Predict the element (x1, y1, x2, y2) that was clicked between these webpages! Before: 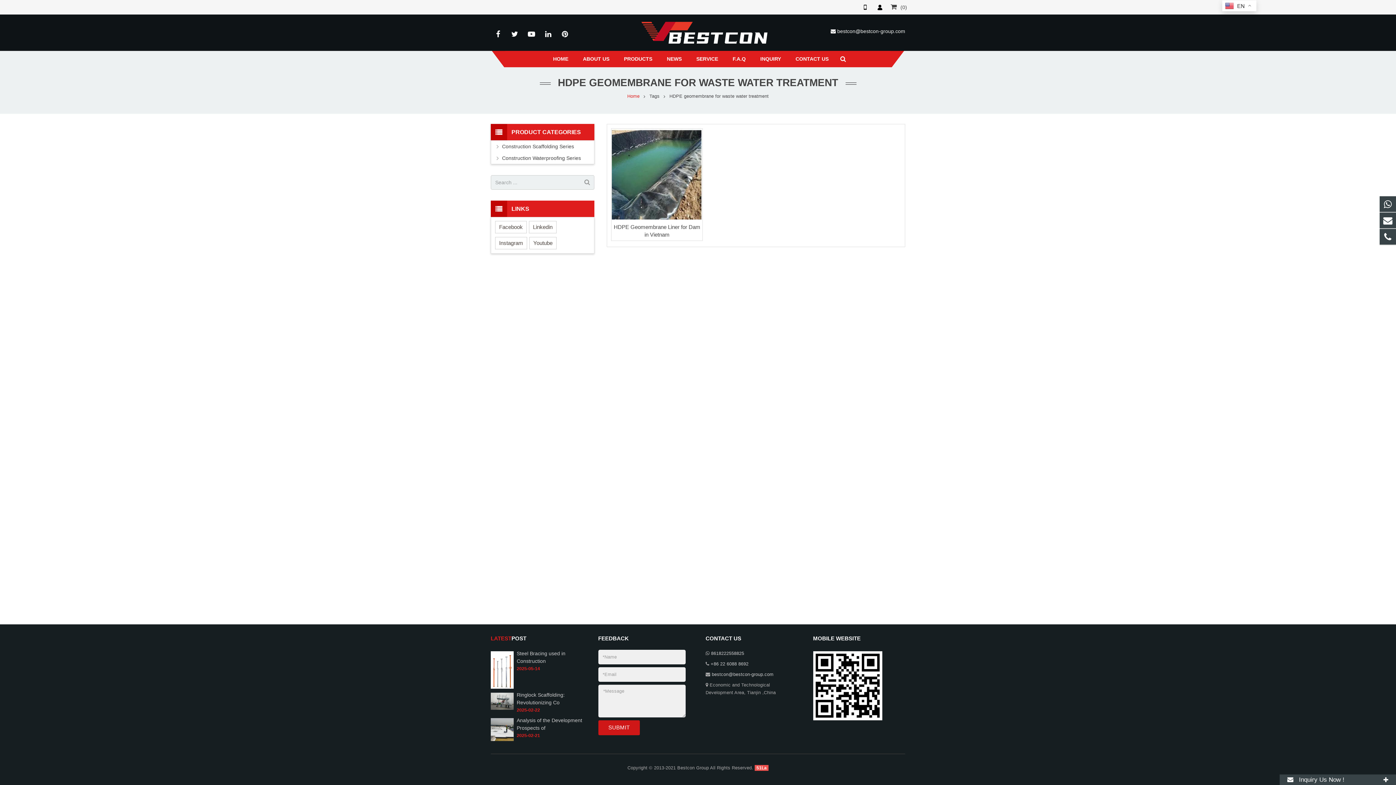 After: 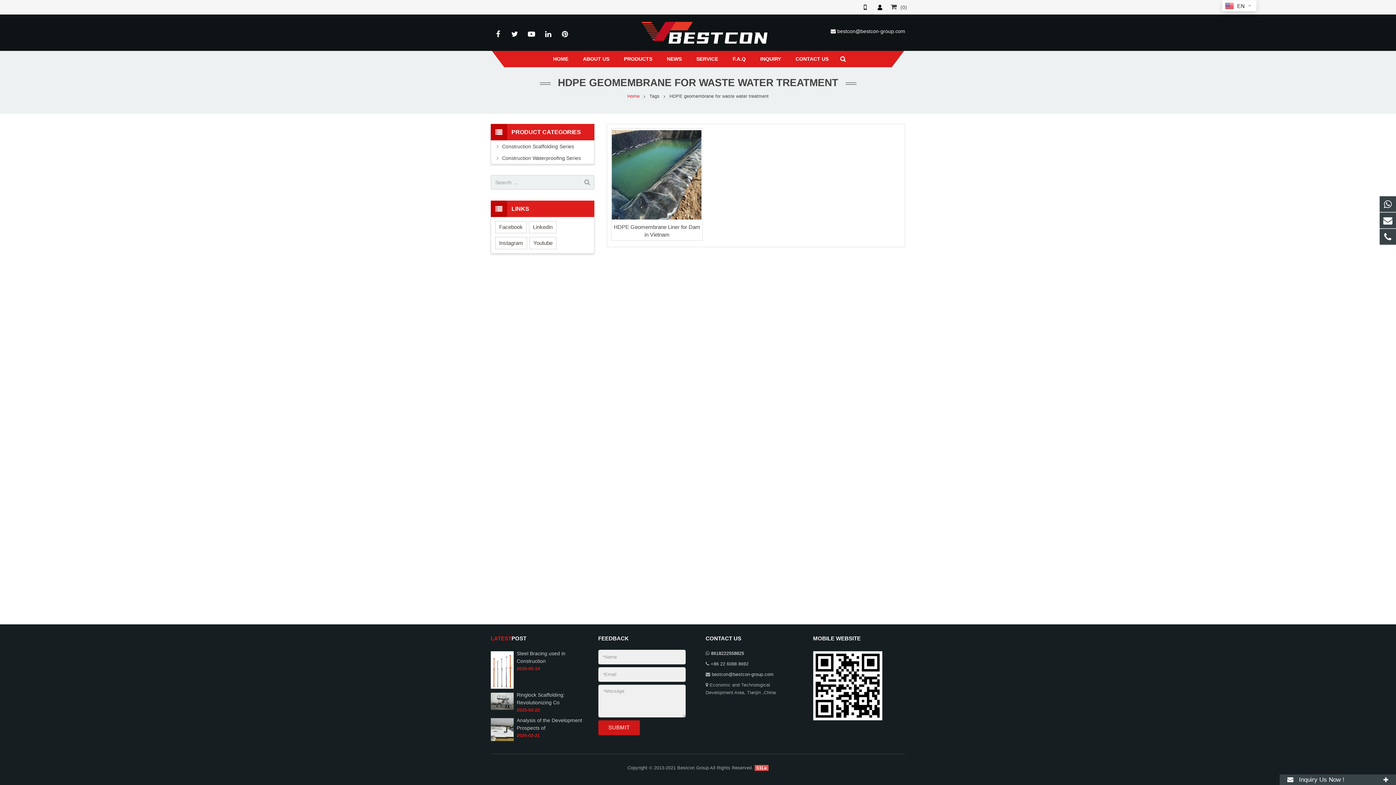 Action: label: 8618222558825 bbox: (711, 651, 744, 656)